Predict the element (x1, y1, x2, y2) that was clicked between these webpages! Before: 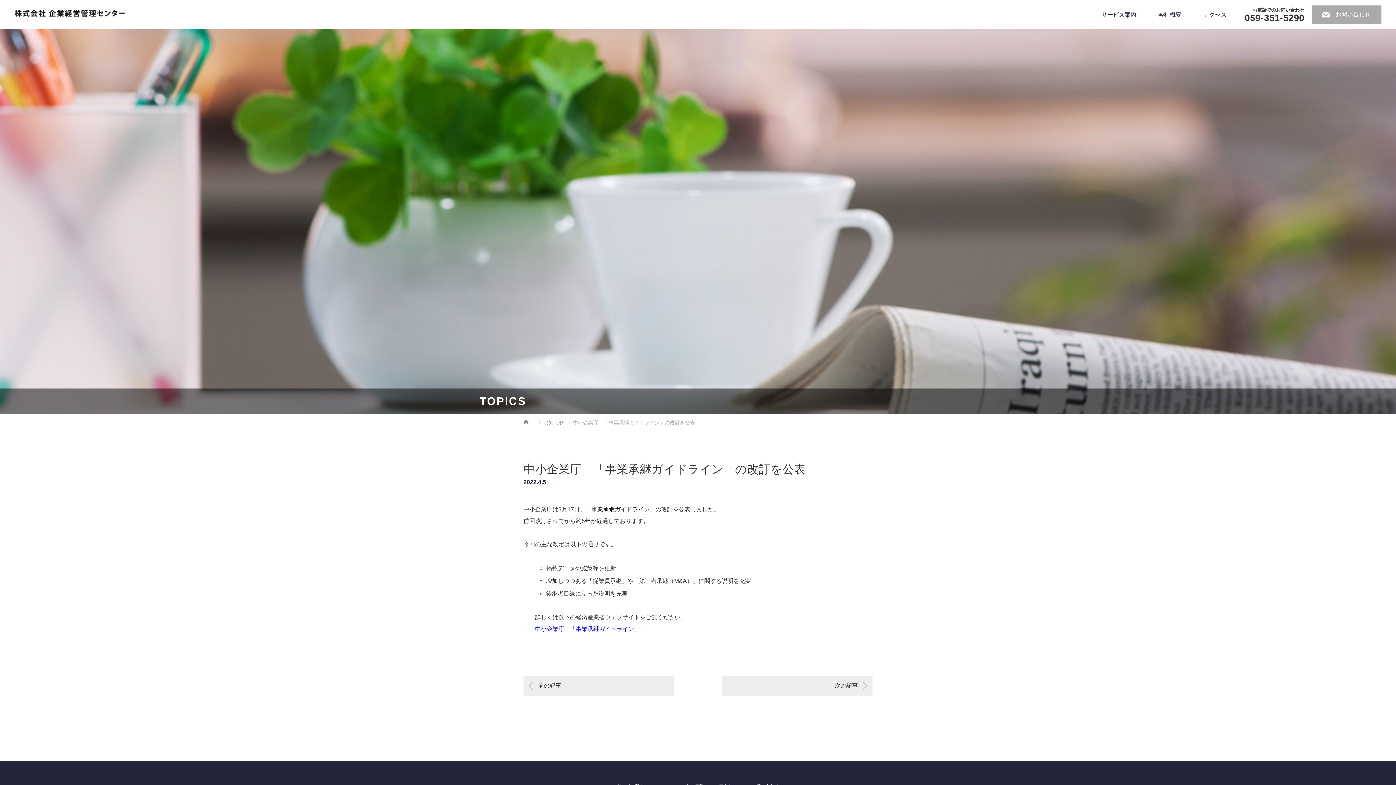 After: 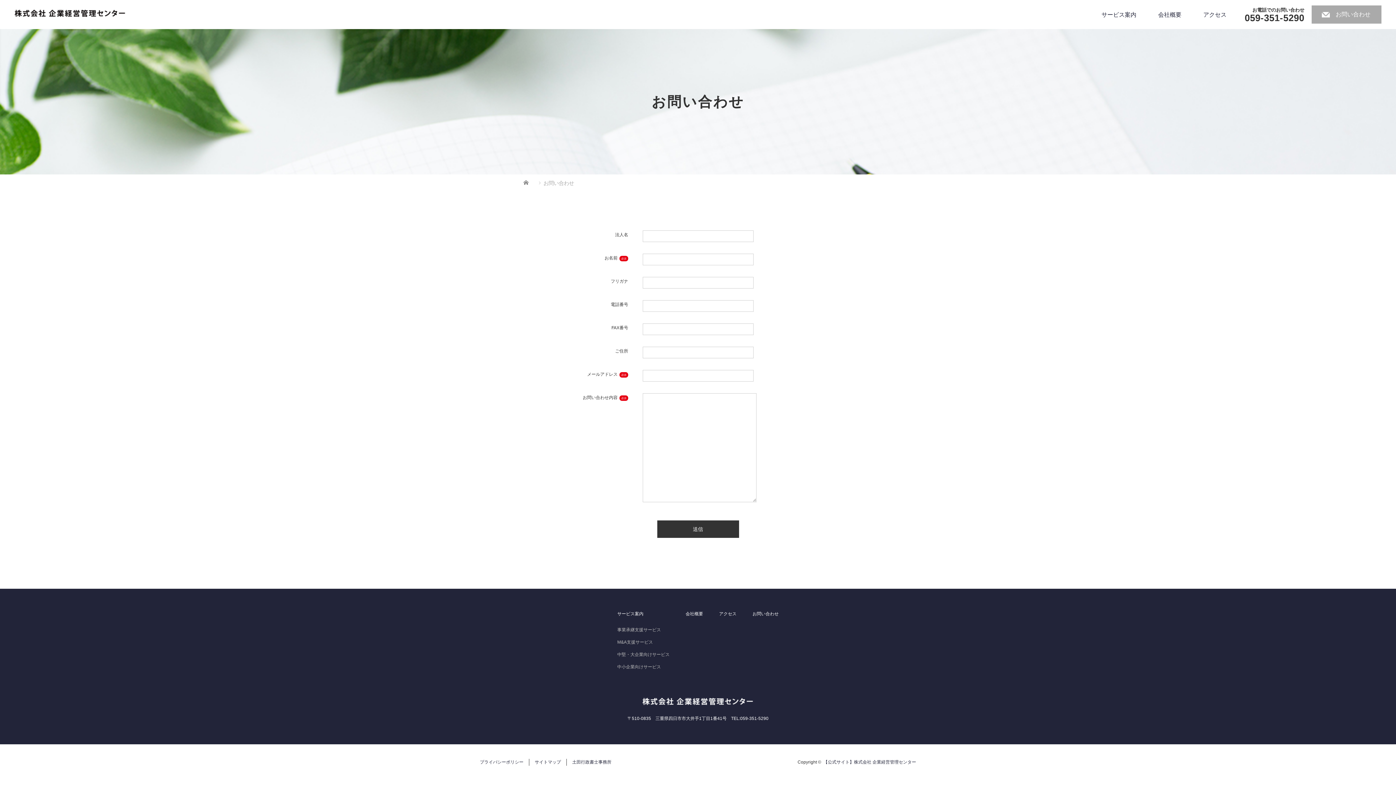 Action: bbox: (1312, 5, 1381, 23) label: お問い合わせ